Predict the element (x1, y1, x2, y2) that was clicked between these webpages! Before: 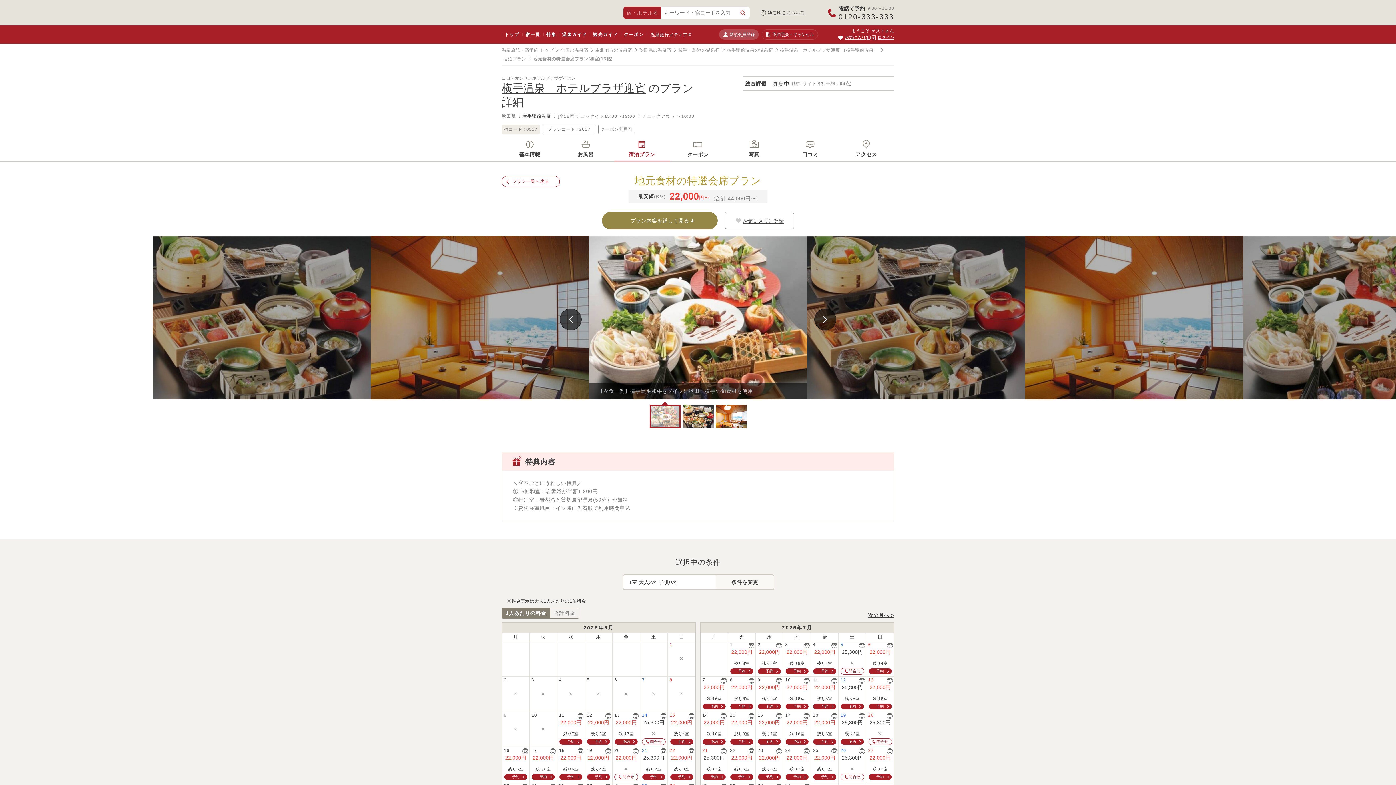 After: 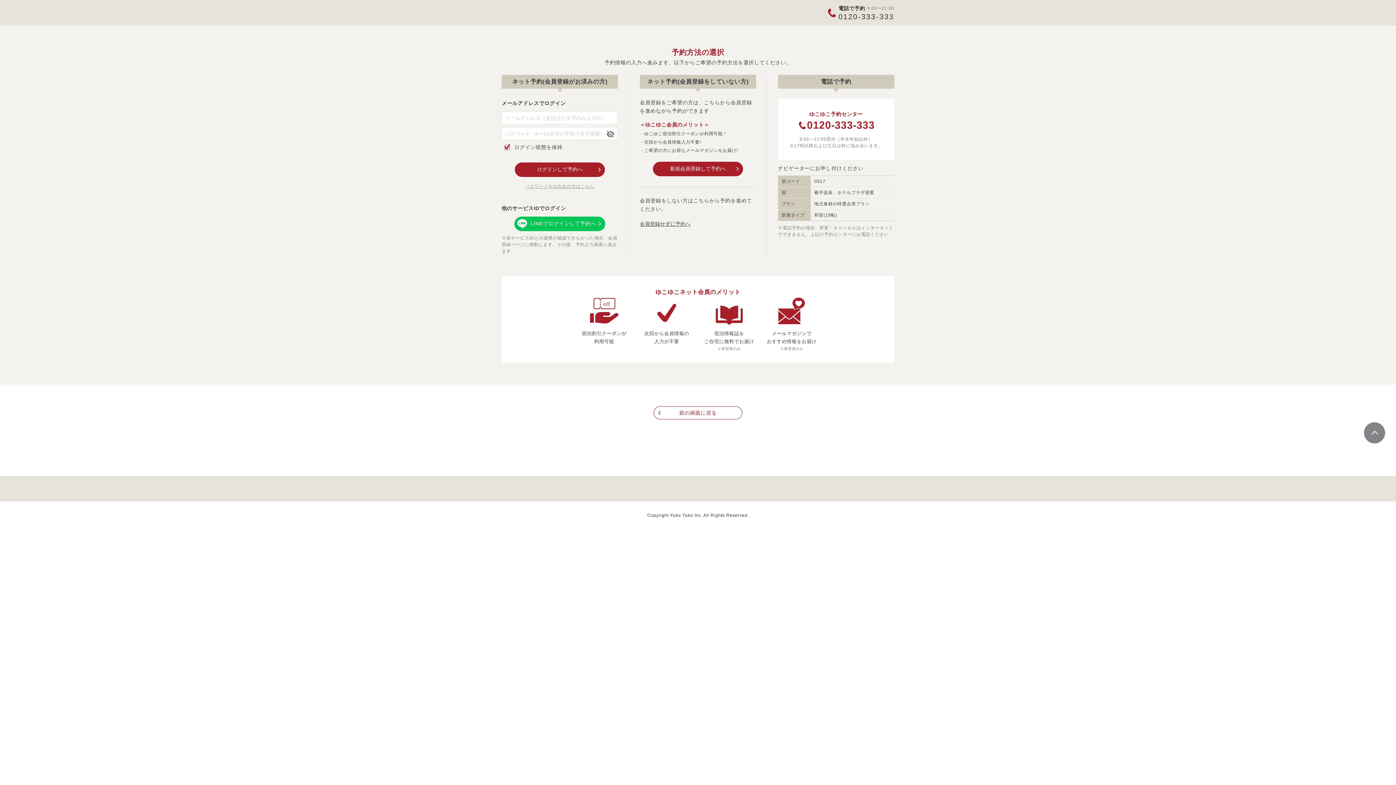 Action: label: 予約 bbox: (504, 774, 527, 780)